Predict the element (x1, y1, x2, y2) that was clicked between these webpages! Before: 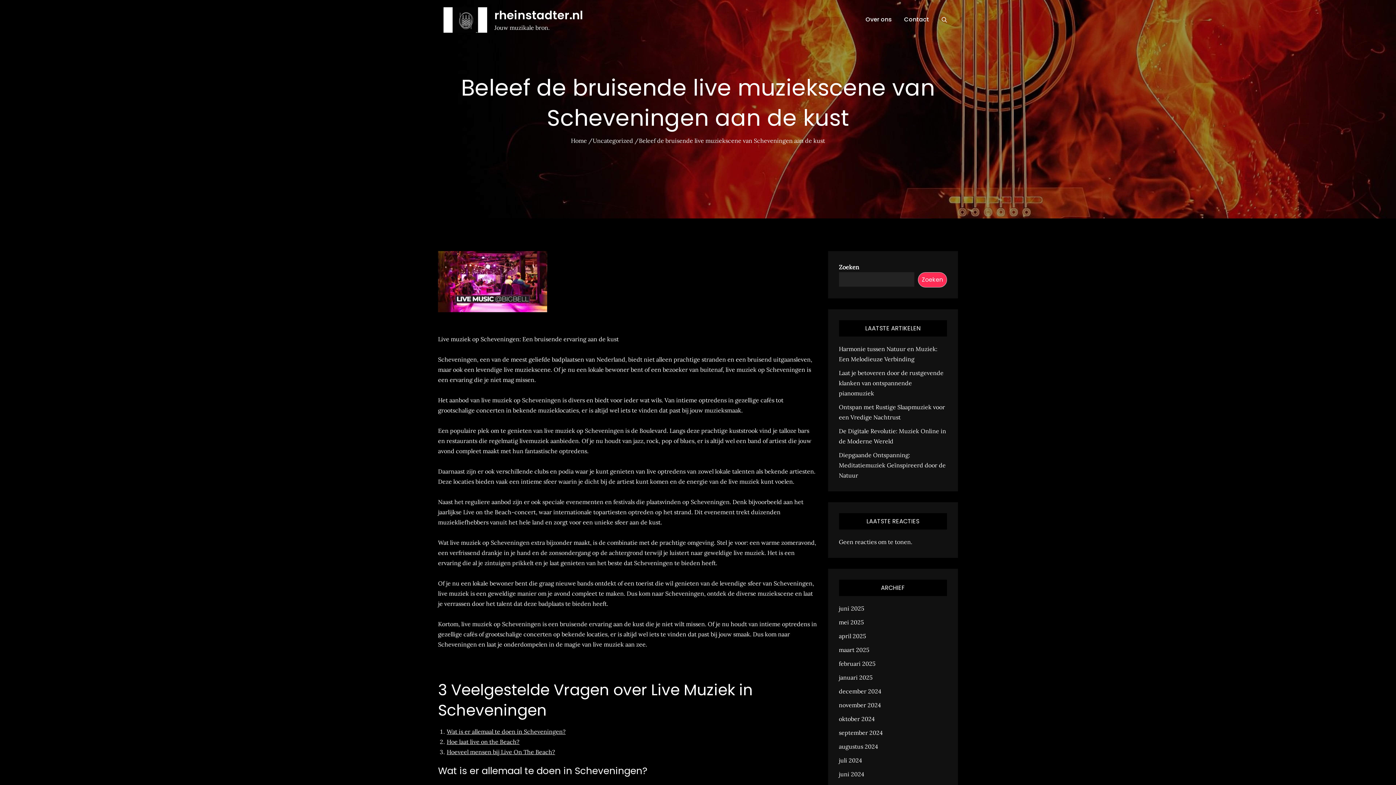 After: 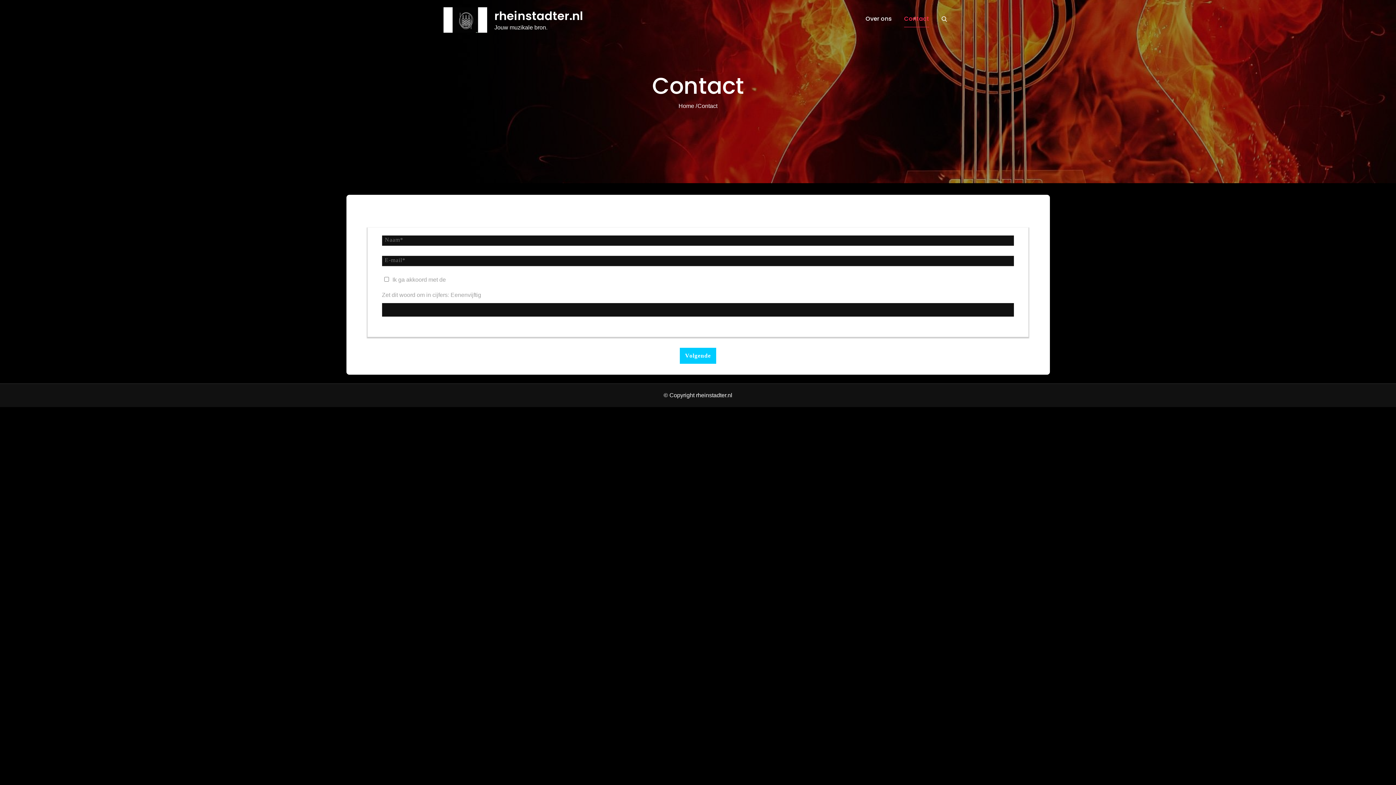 Action: bbox: (904, 10, 929, 28) label: Contact